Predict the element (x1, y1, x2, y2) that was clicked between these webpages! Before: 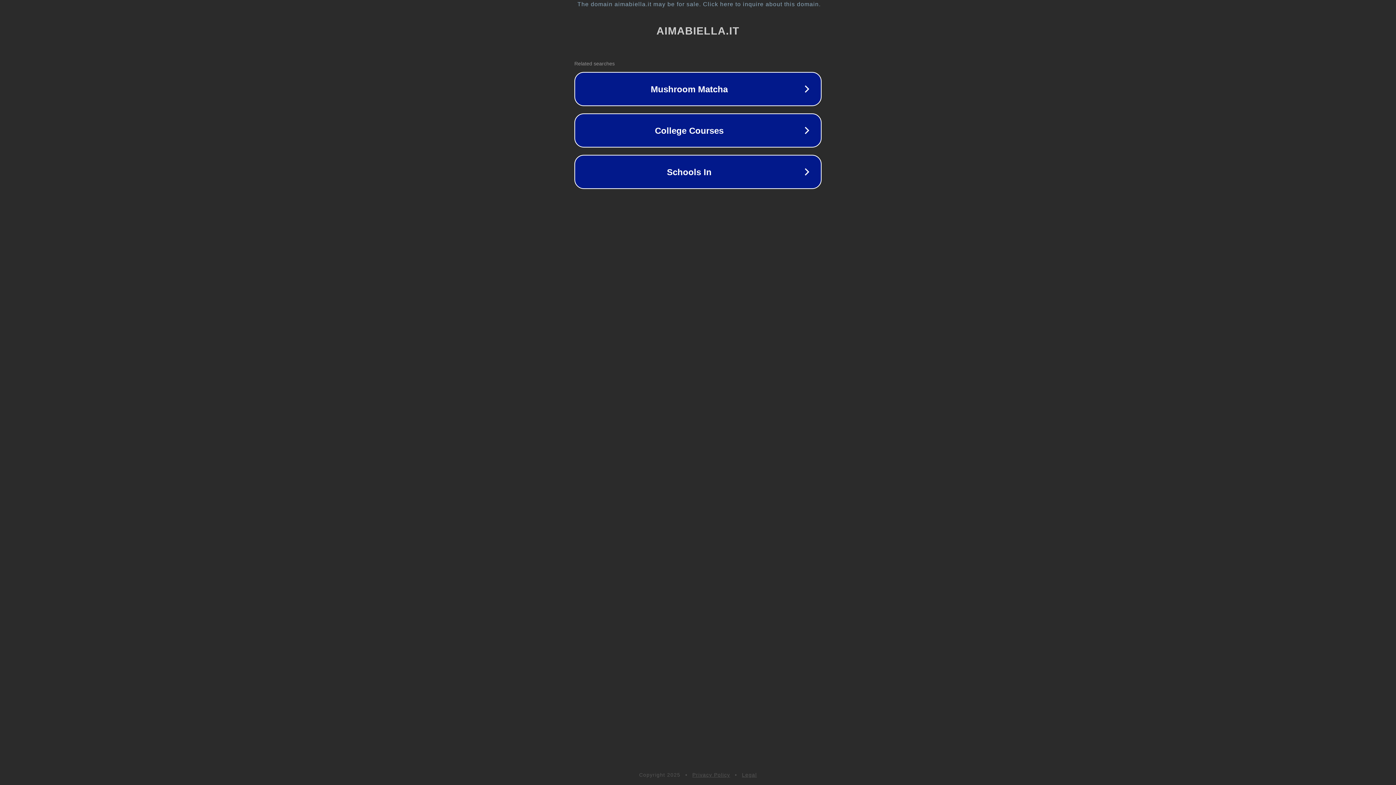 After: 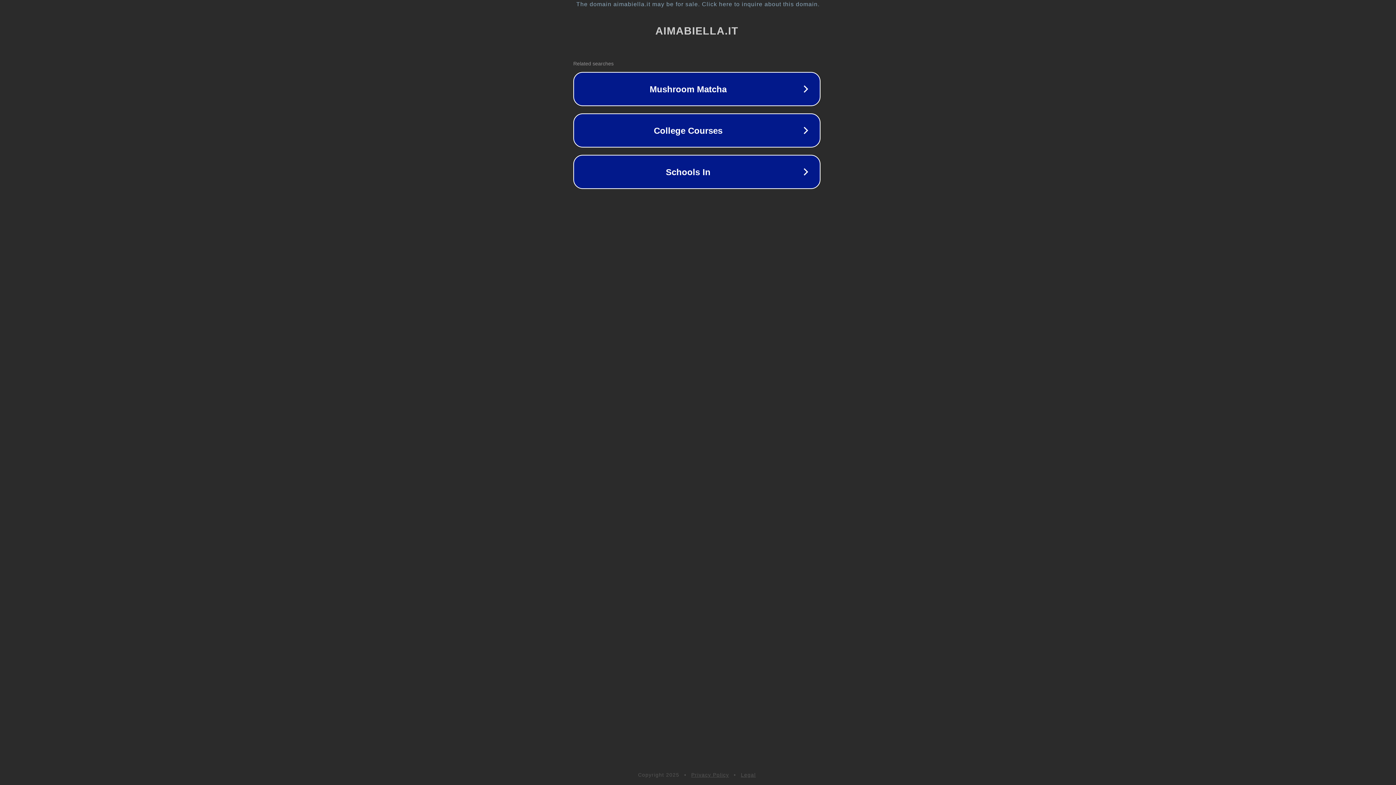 Action: bbox: (1, 1, 1397, 7) label: The domain aimabiella.it may be for sale. Click here to inquire about this domain.